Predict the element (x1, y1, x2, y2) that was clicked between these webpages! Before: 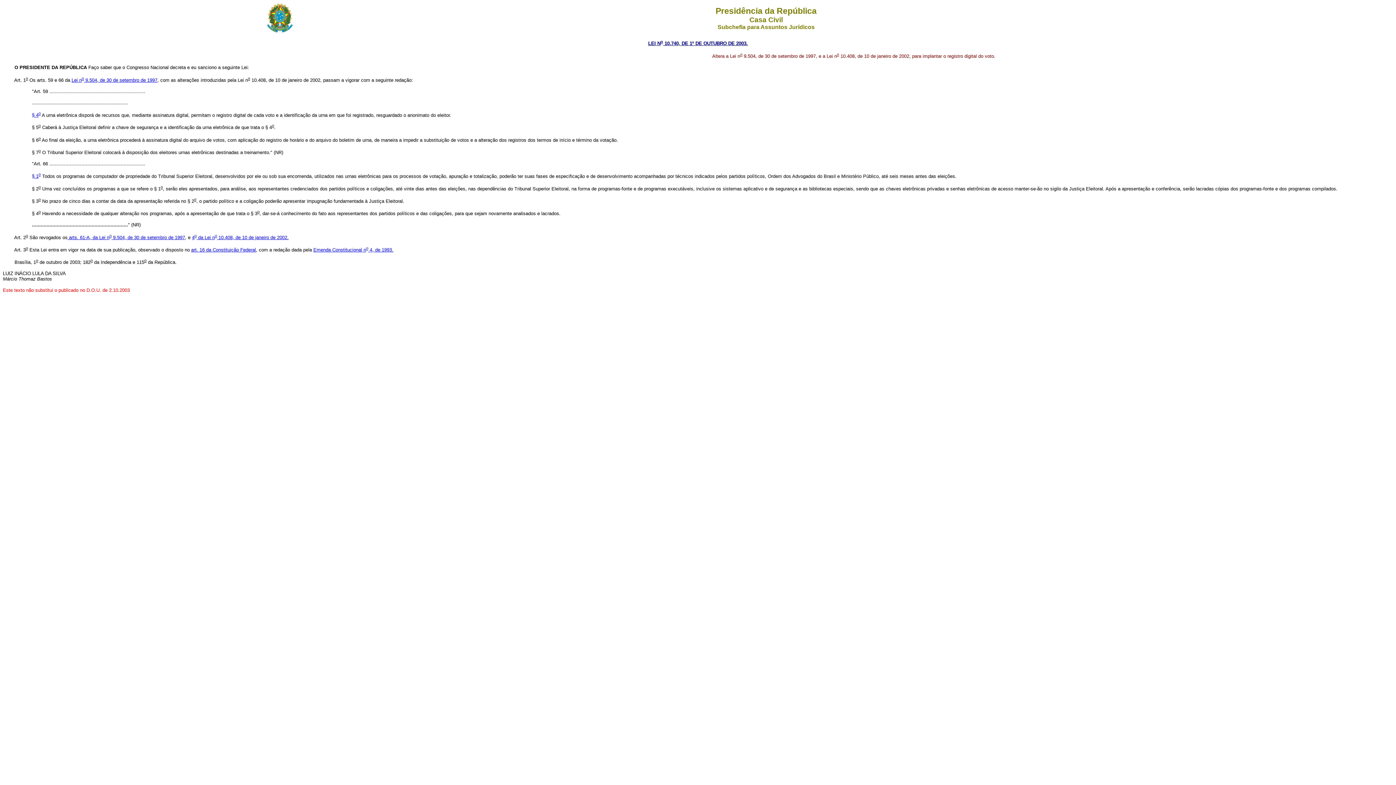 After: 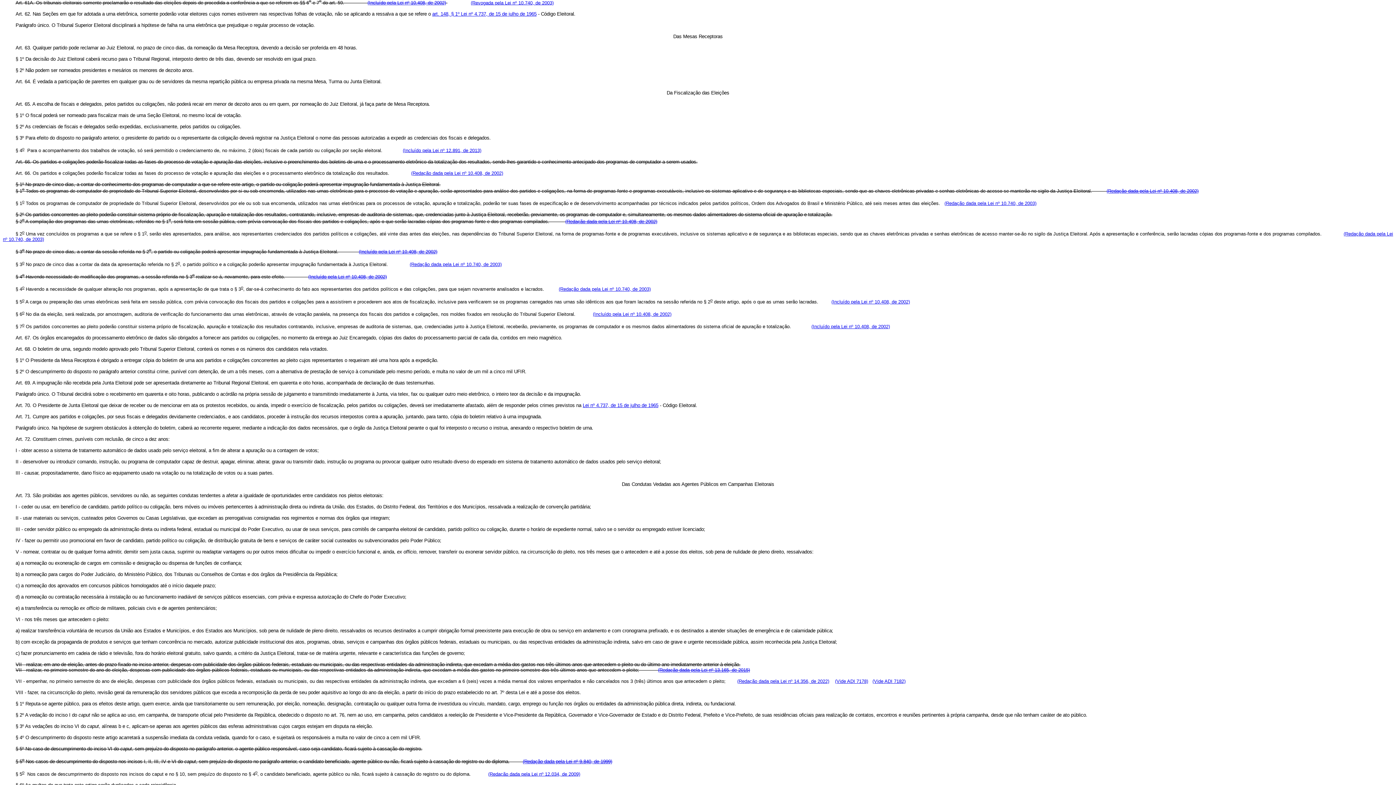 Action: label:  arts. 61-A, da Lei no 9.504, de 30 de setembro de 1997 bbox: (67, 234, 185, 240)